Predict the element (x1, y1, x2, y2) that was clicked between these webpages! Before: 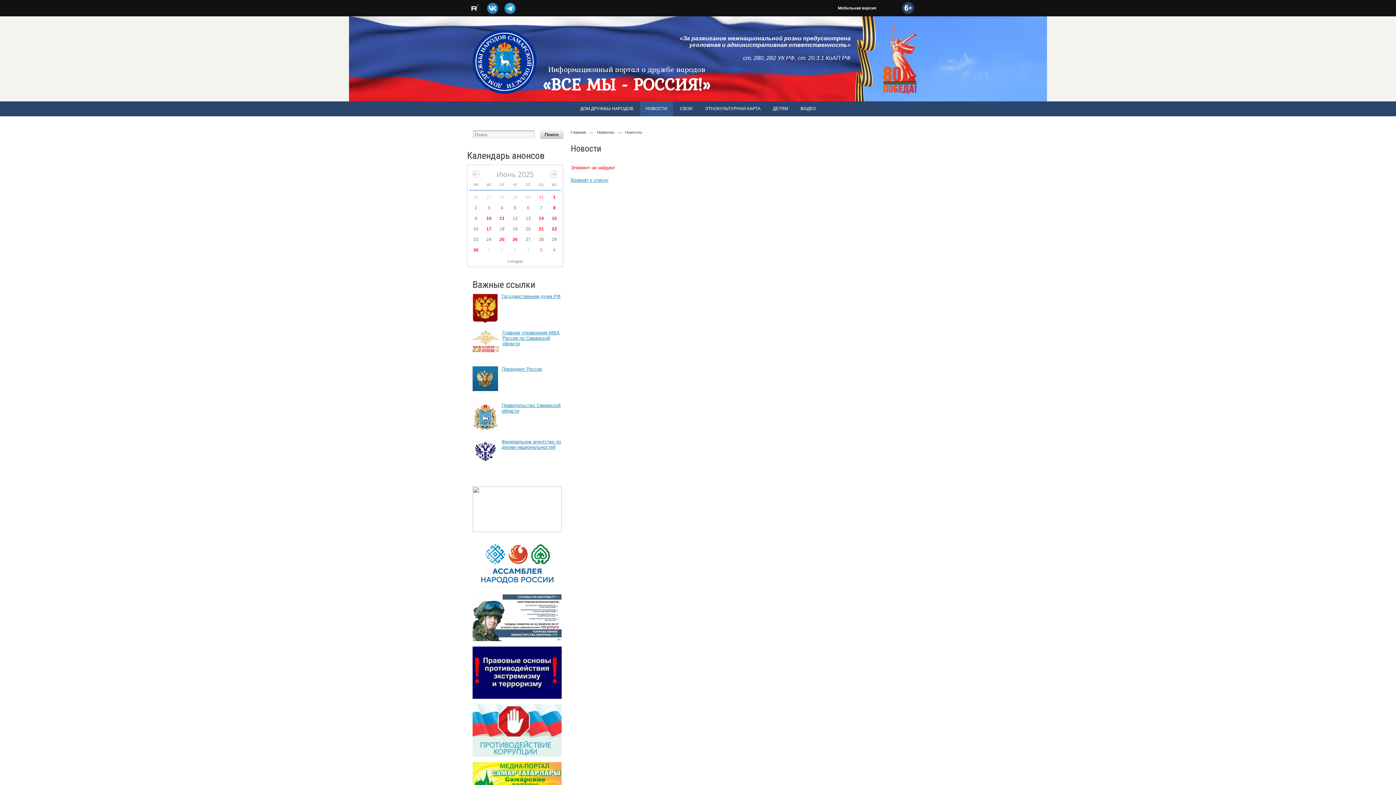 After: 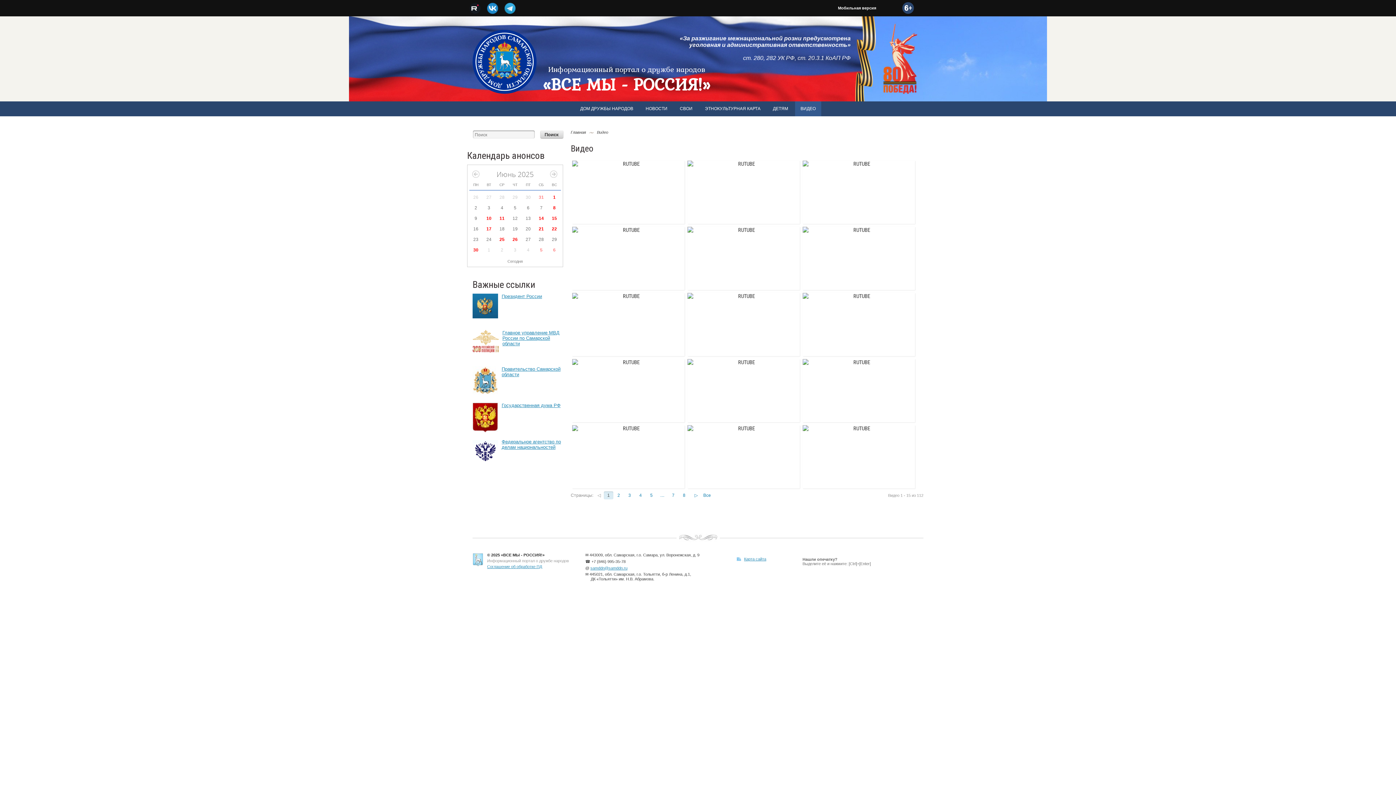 Action: label: ВИДЕО bbox: (795, 101, 821, 116)